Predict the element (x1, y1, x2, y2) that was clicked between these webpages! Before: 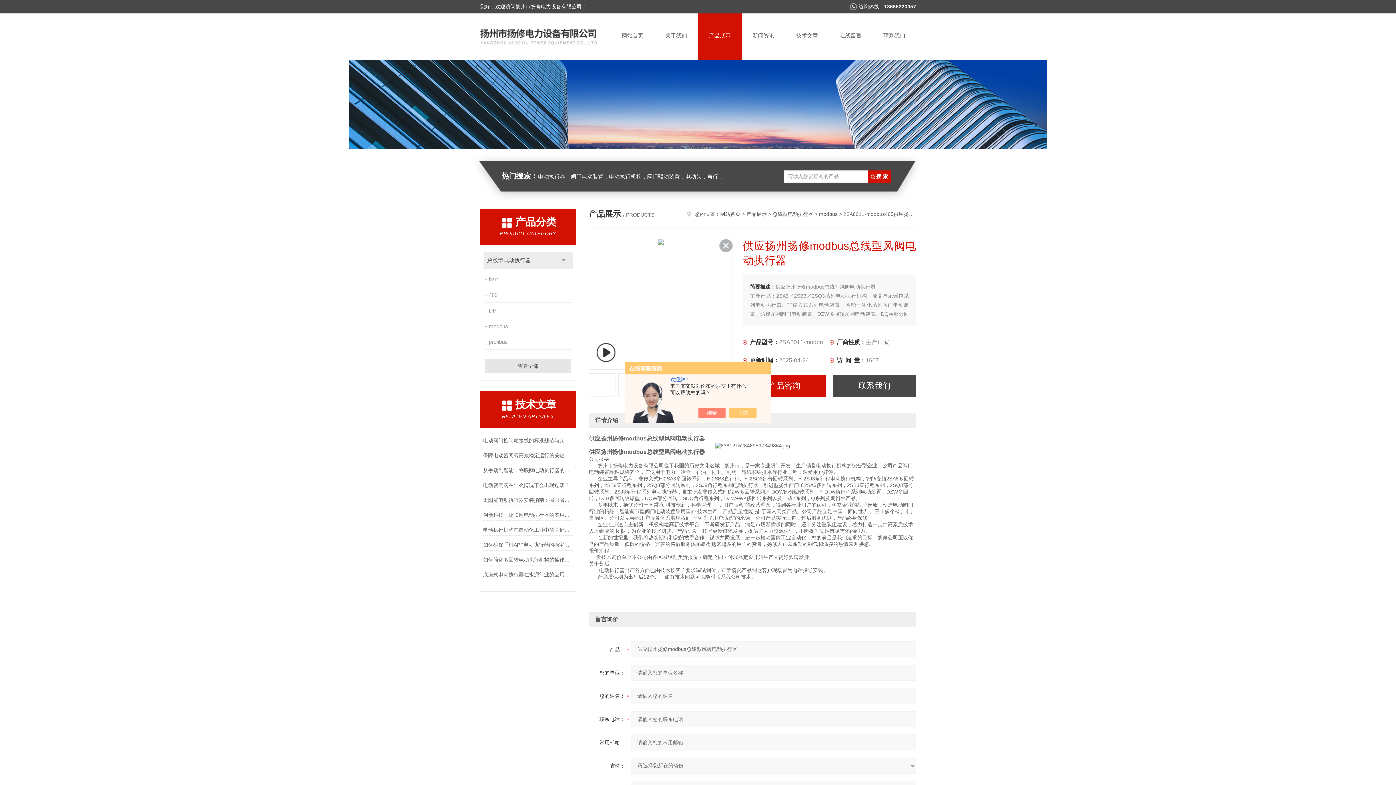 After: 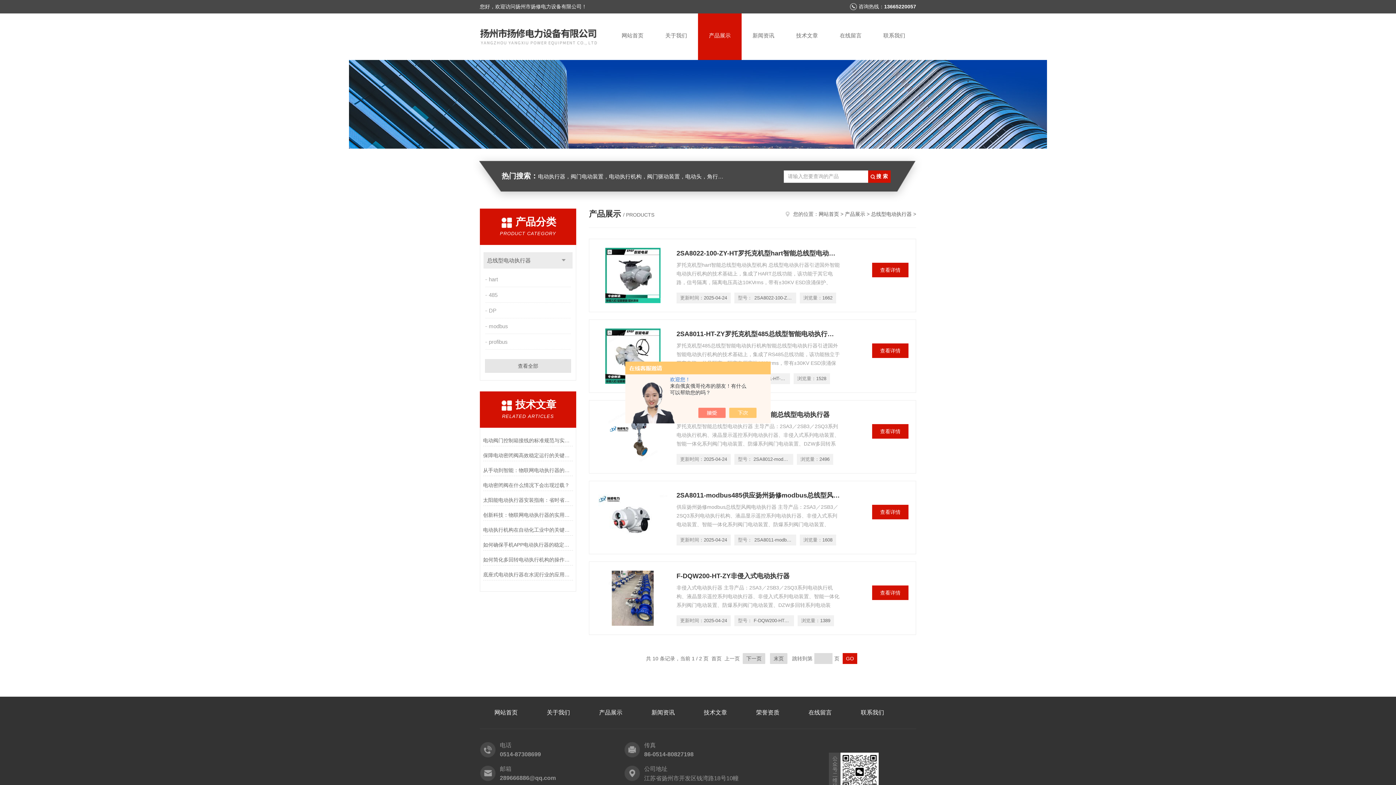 Action: bbox: (483, 252, 572, 268) label: 总线型电动执行器